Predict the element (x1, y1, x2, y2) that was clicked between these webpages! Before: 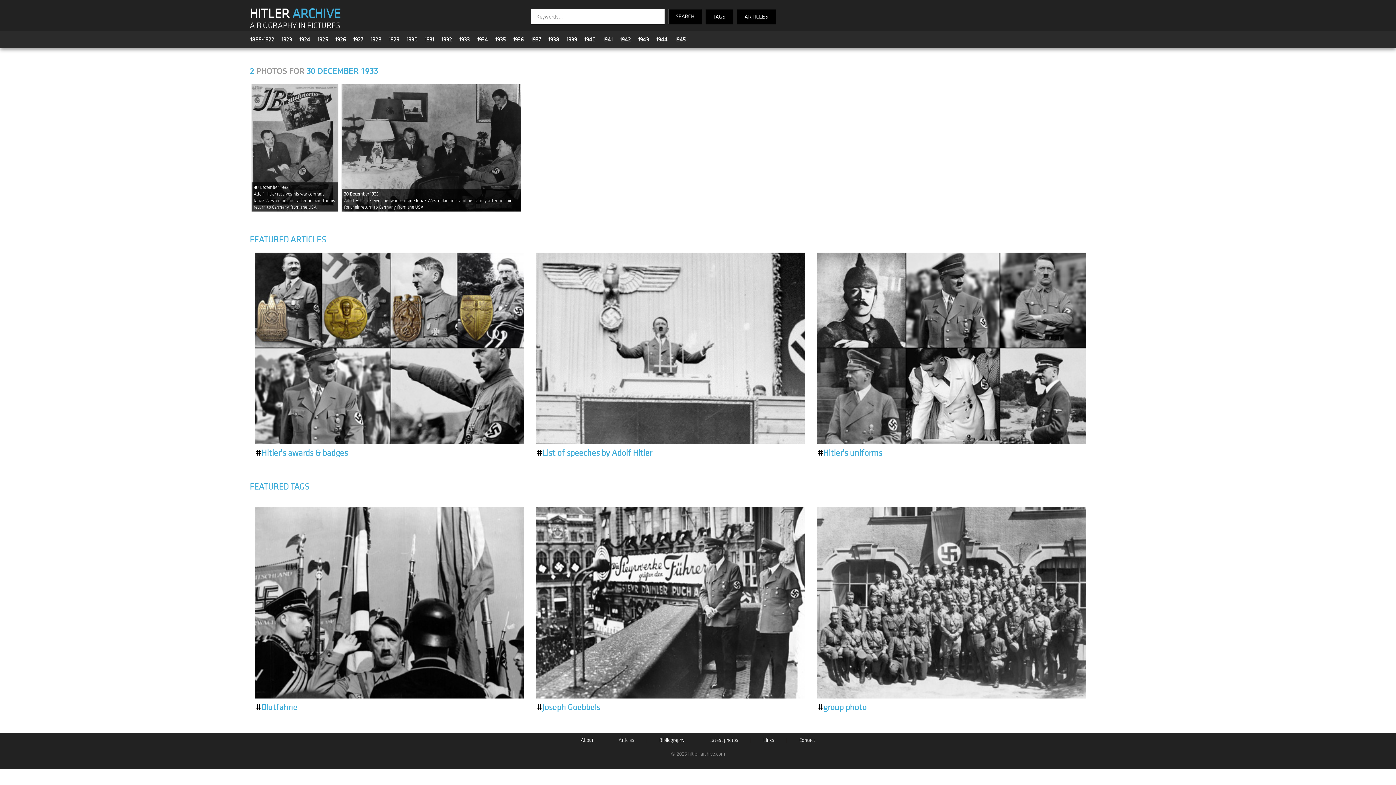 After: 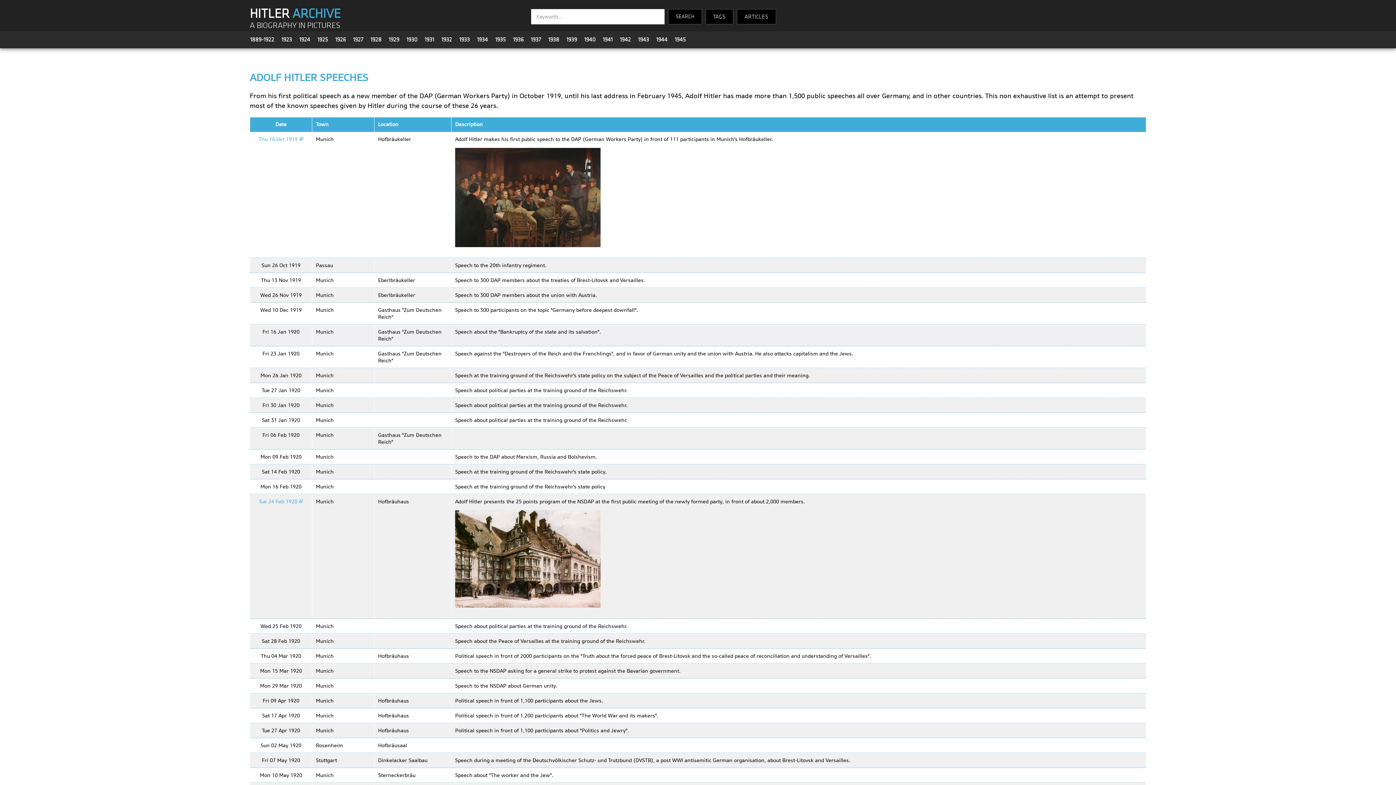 Action: bbox: (536, 439, 805, 446)